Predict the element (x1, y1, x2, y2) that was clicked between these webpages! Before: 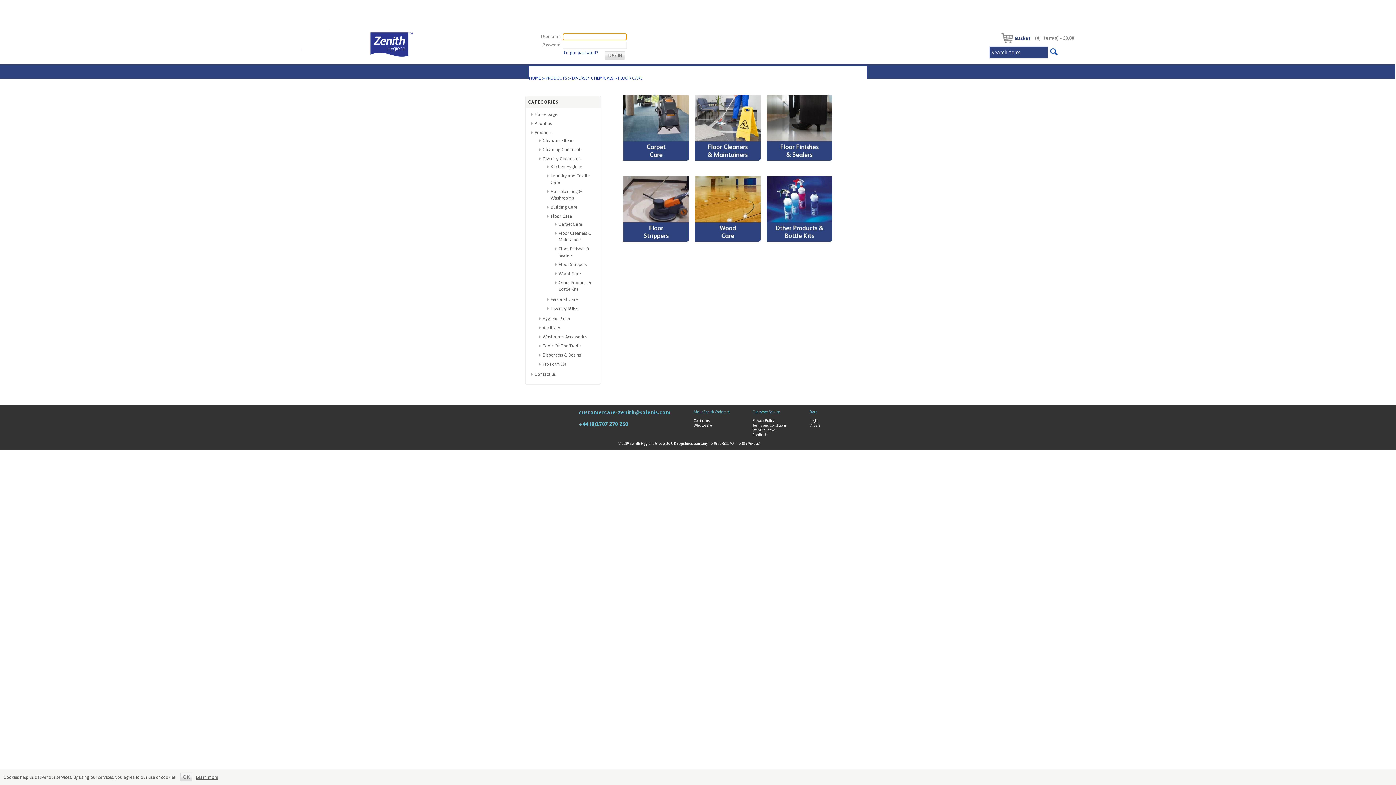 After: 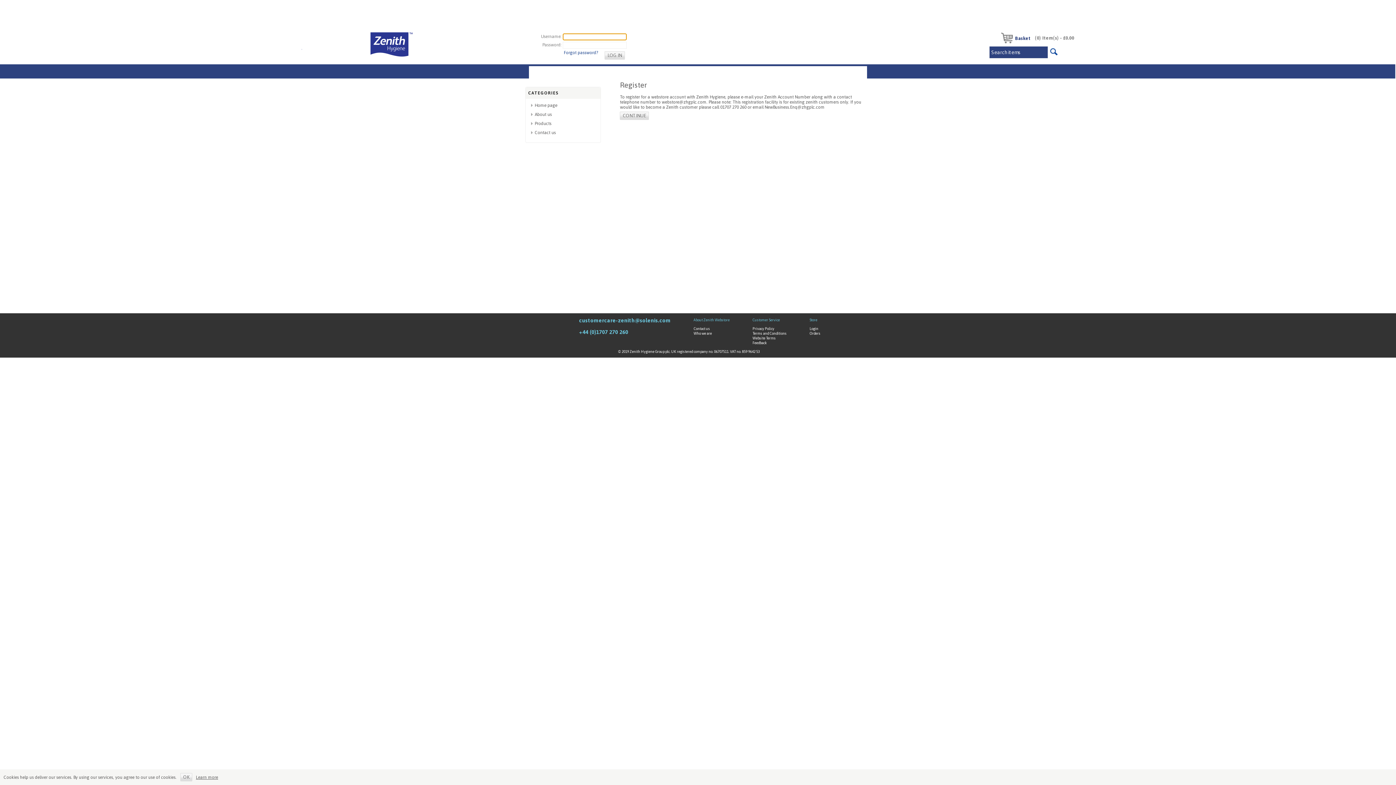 Action: label: BECOME A CUSTOMER bbox: (712, 67, 765, 75)